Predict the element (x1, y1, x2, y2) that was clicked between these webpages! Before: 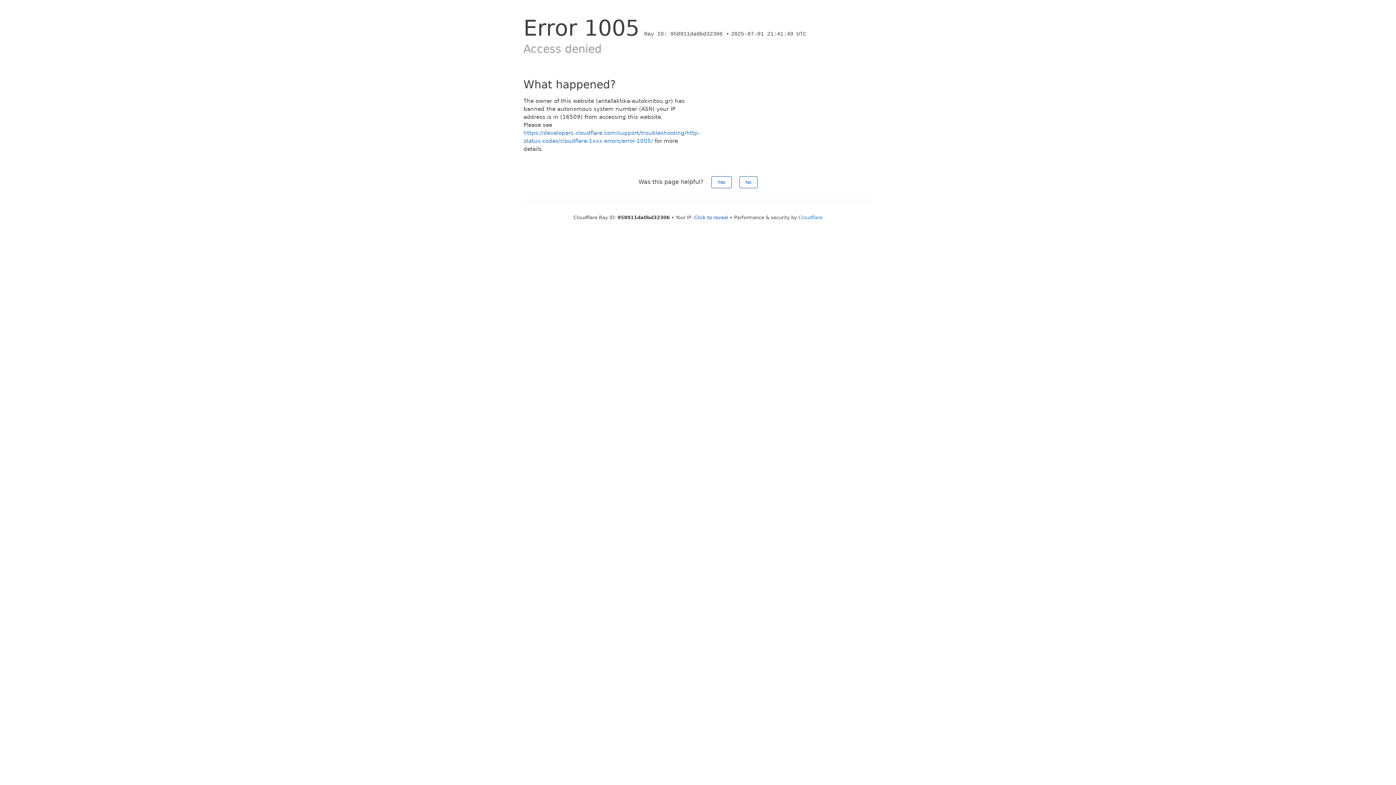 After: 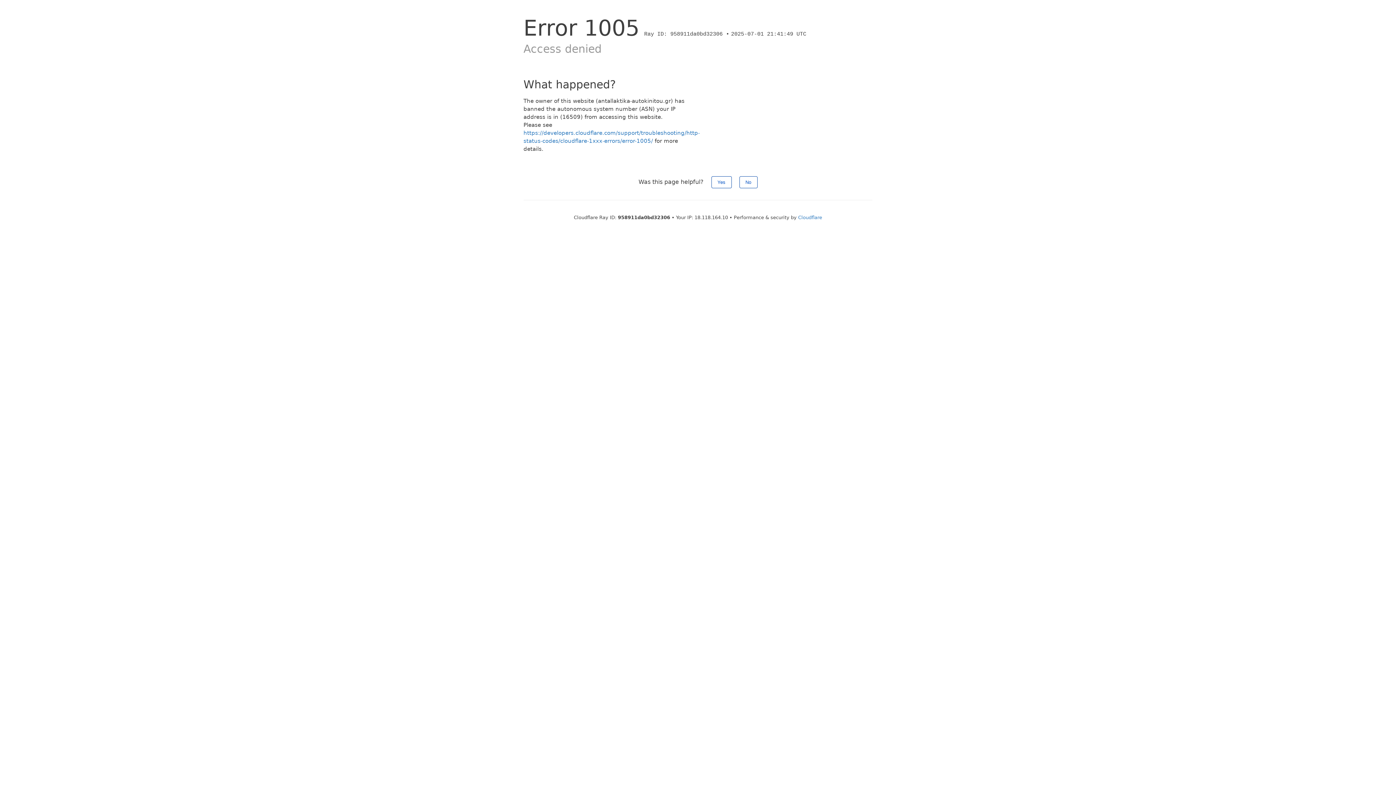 Action: label: Click to reveal bbox: (694, 214, 728, 220)